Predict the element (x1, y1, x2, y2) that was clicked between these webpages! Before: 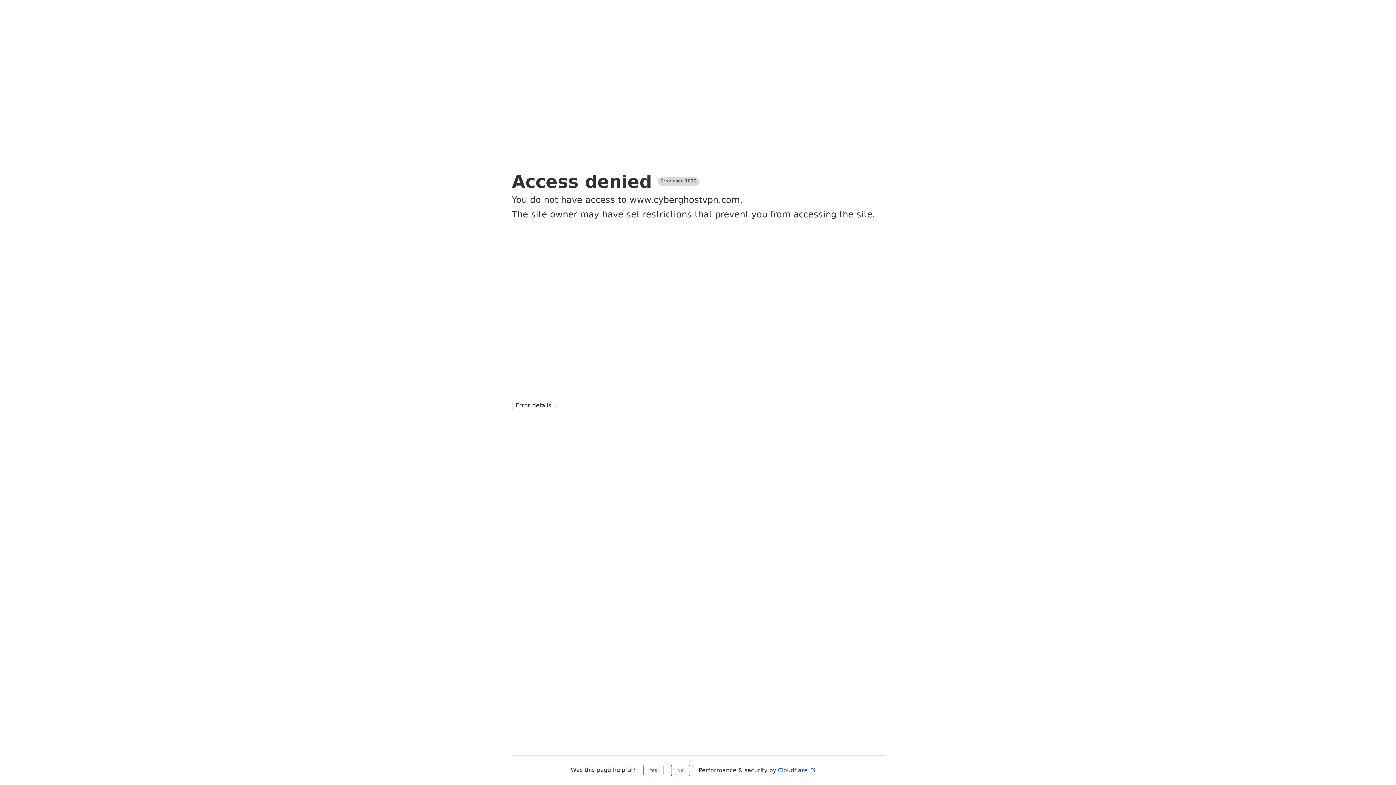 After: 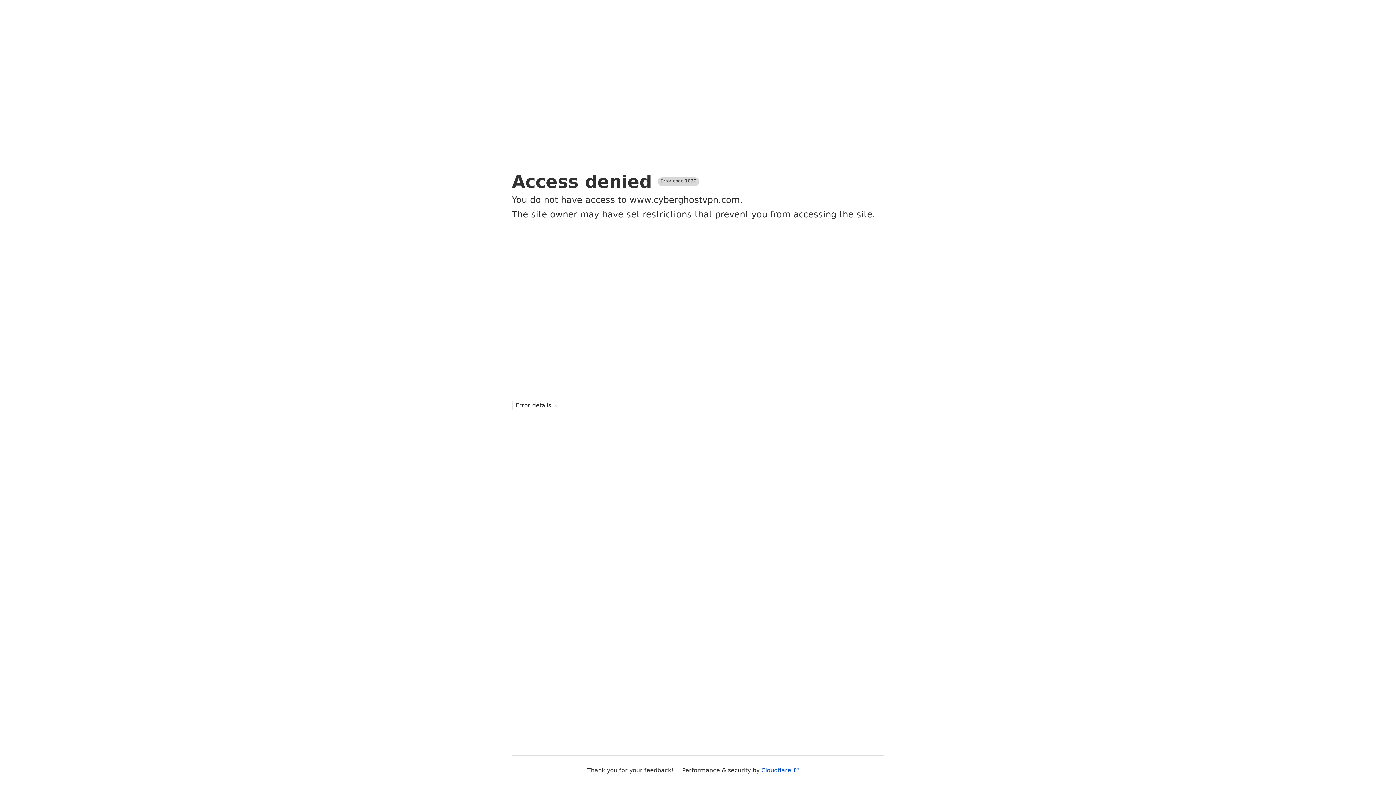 Action: bbox: (671, 765, 690, 776) label: No